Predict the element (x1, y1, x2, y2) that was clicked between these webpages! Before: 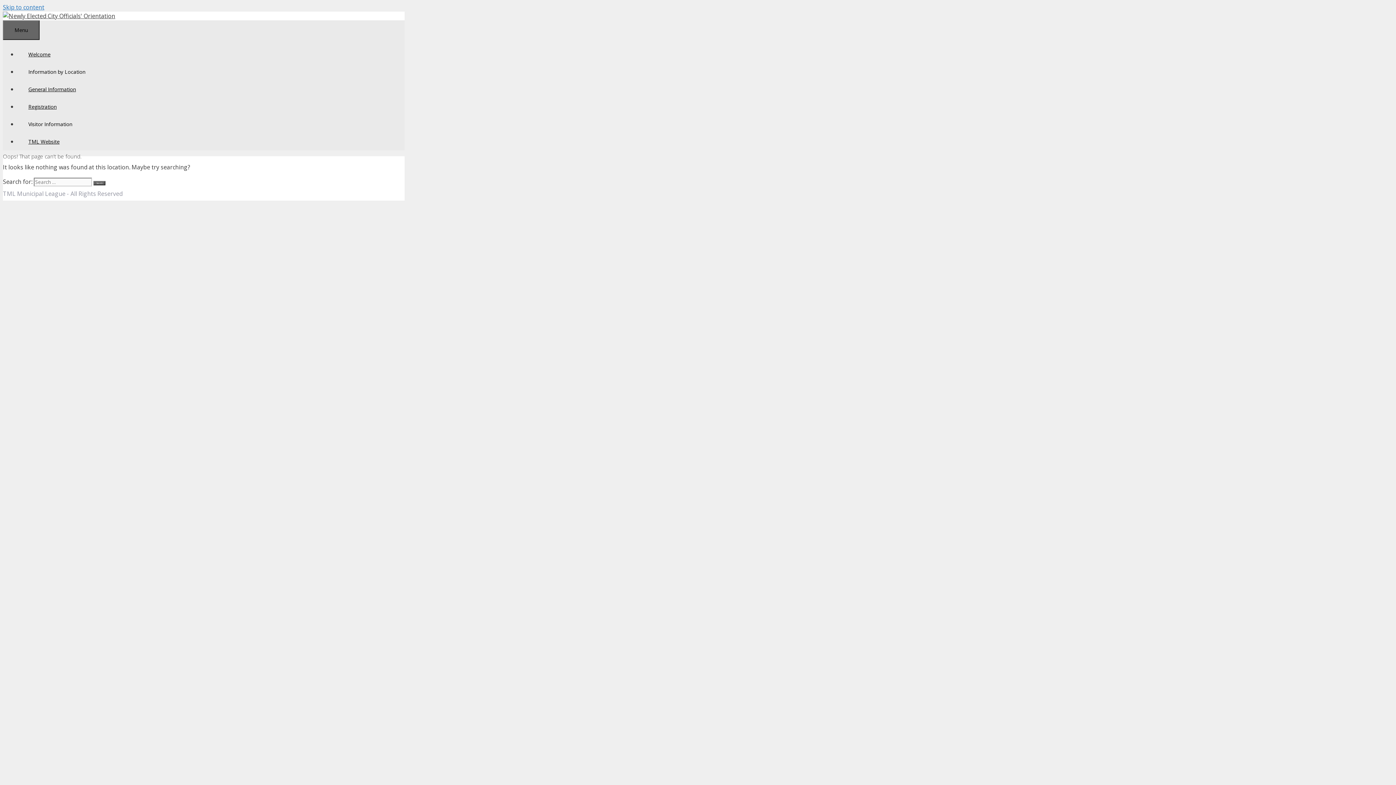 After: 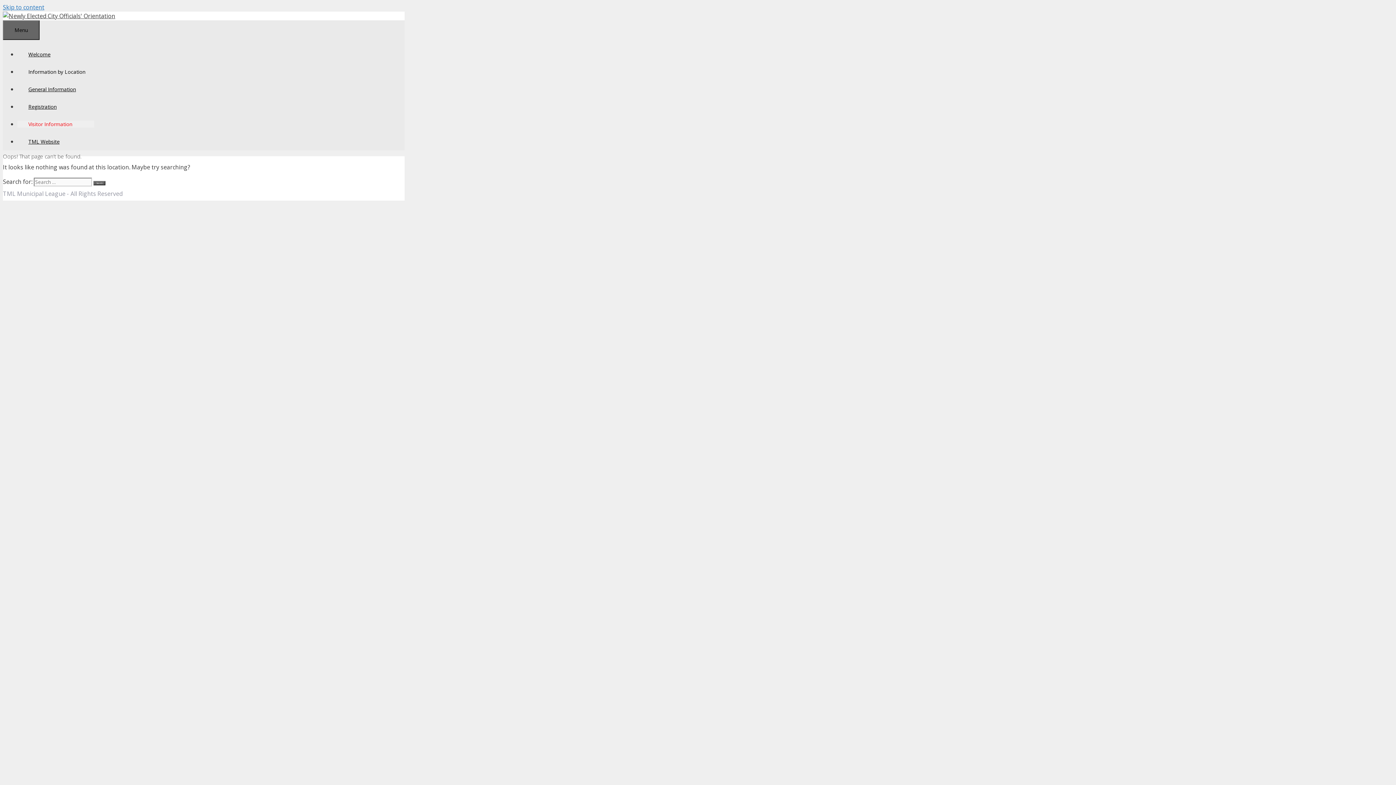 Action: label: Open Sub-Menu bbox: (17, 120, 94, 127)